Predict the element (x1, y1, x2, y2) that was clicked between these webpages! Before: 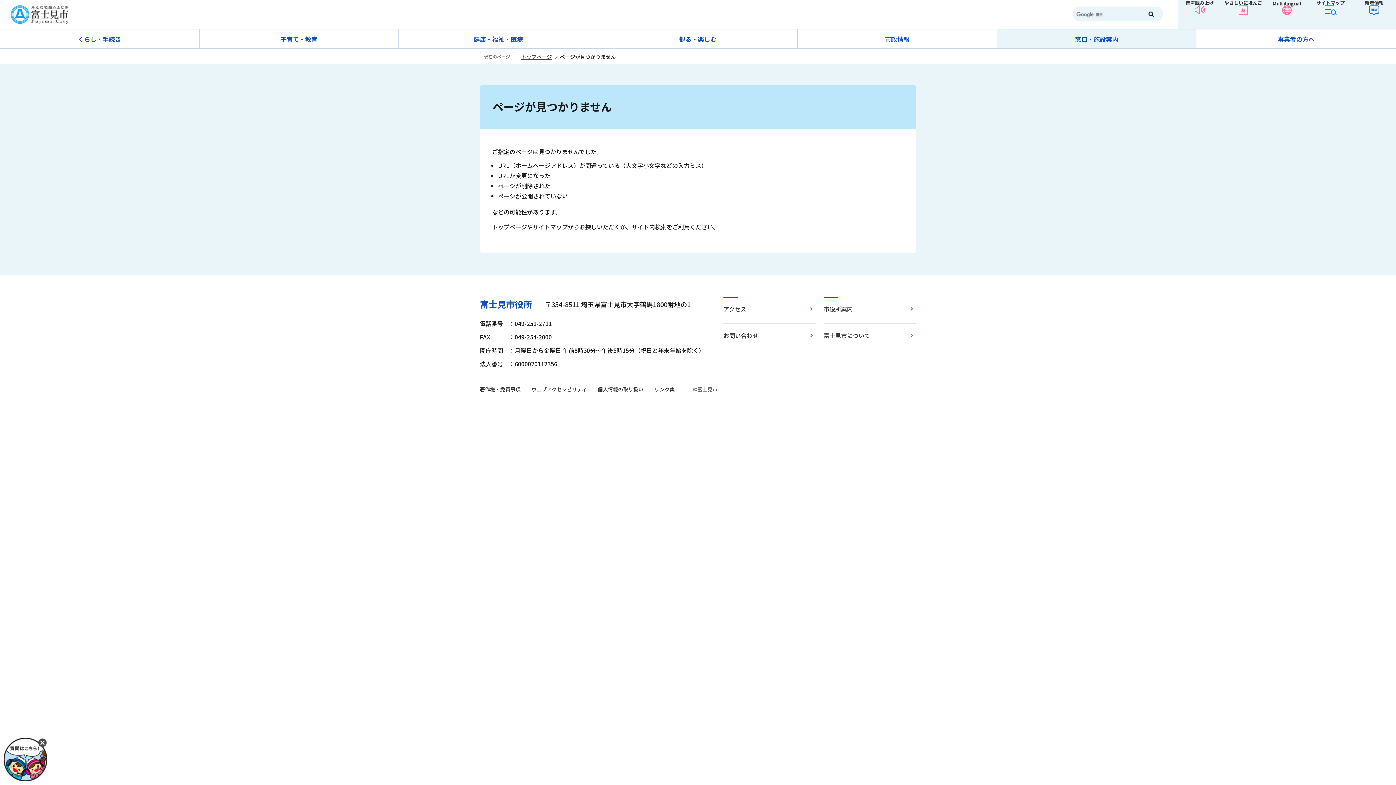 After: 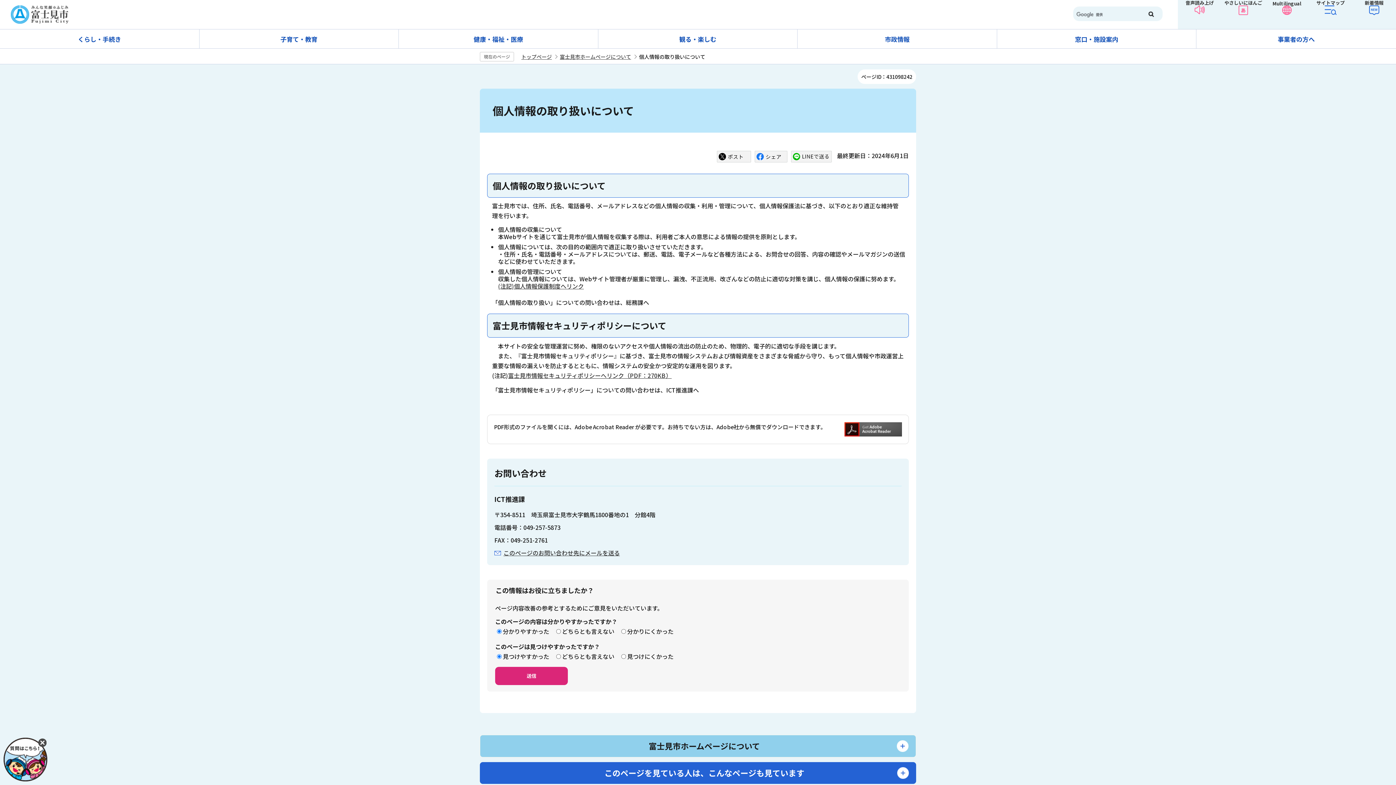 Action: label: 個人情報の取り扱い bbox: (597, 385, 643, 393)